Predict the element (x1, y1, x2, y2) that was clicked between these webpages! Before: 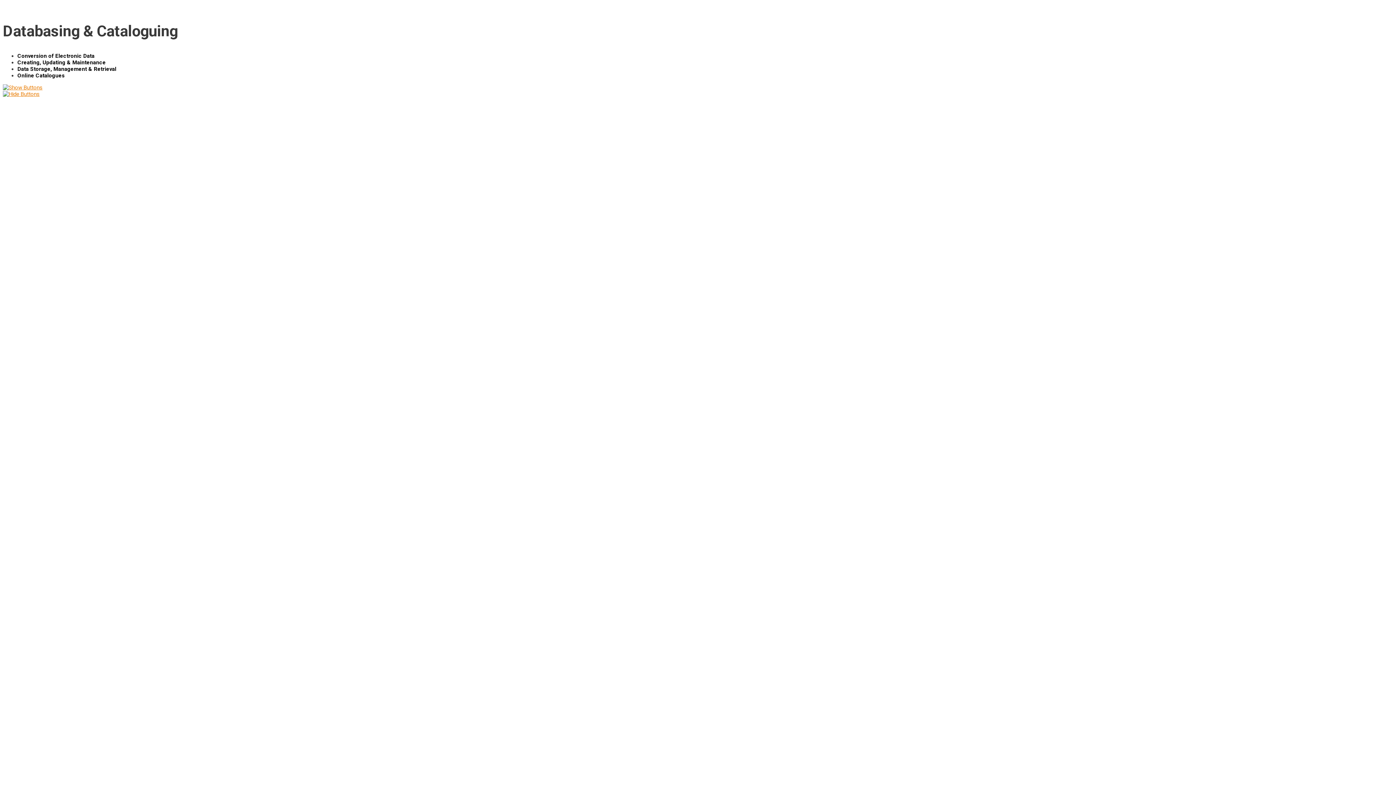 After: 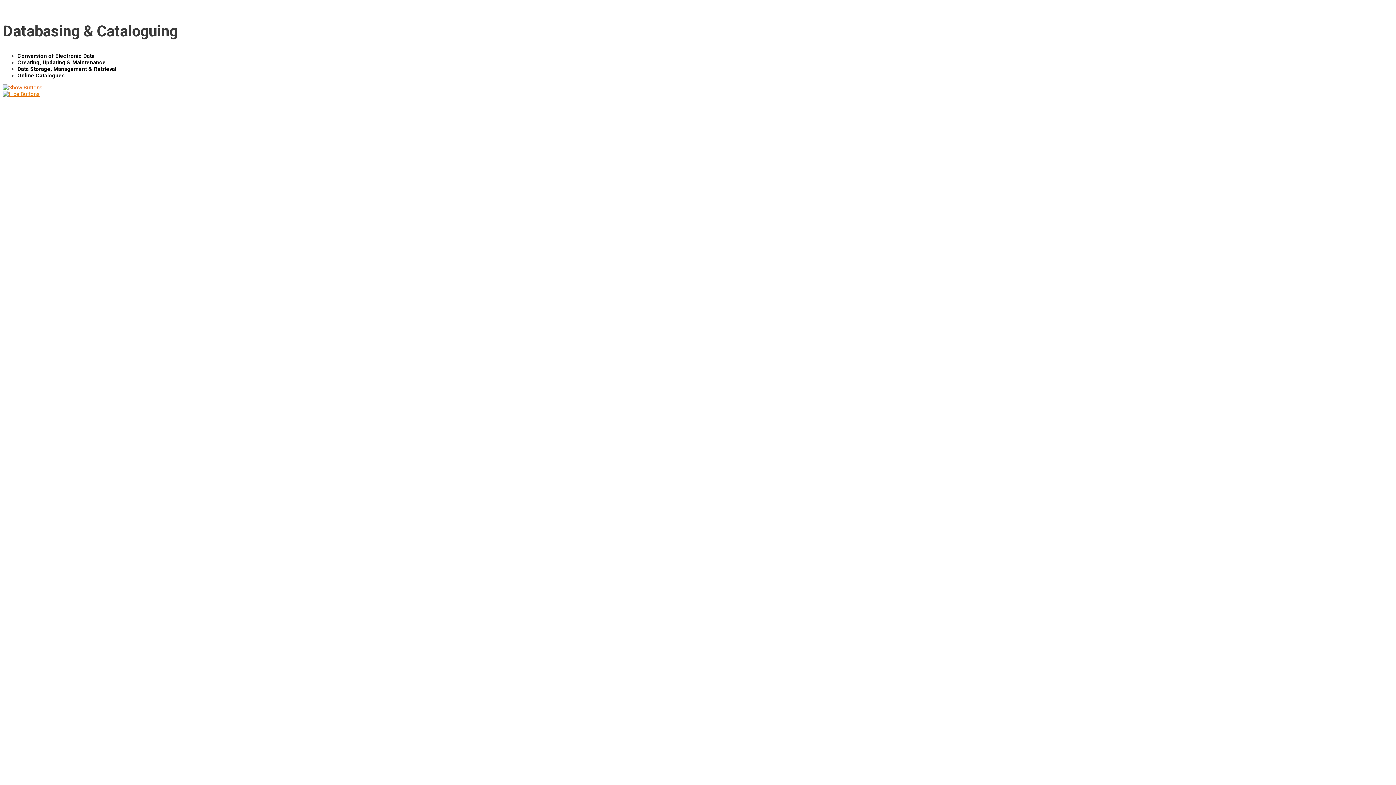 Action: bbox: (2, 84, 42, 90)